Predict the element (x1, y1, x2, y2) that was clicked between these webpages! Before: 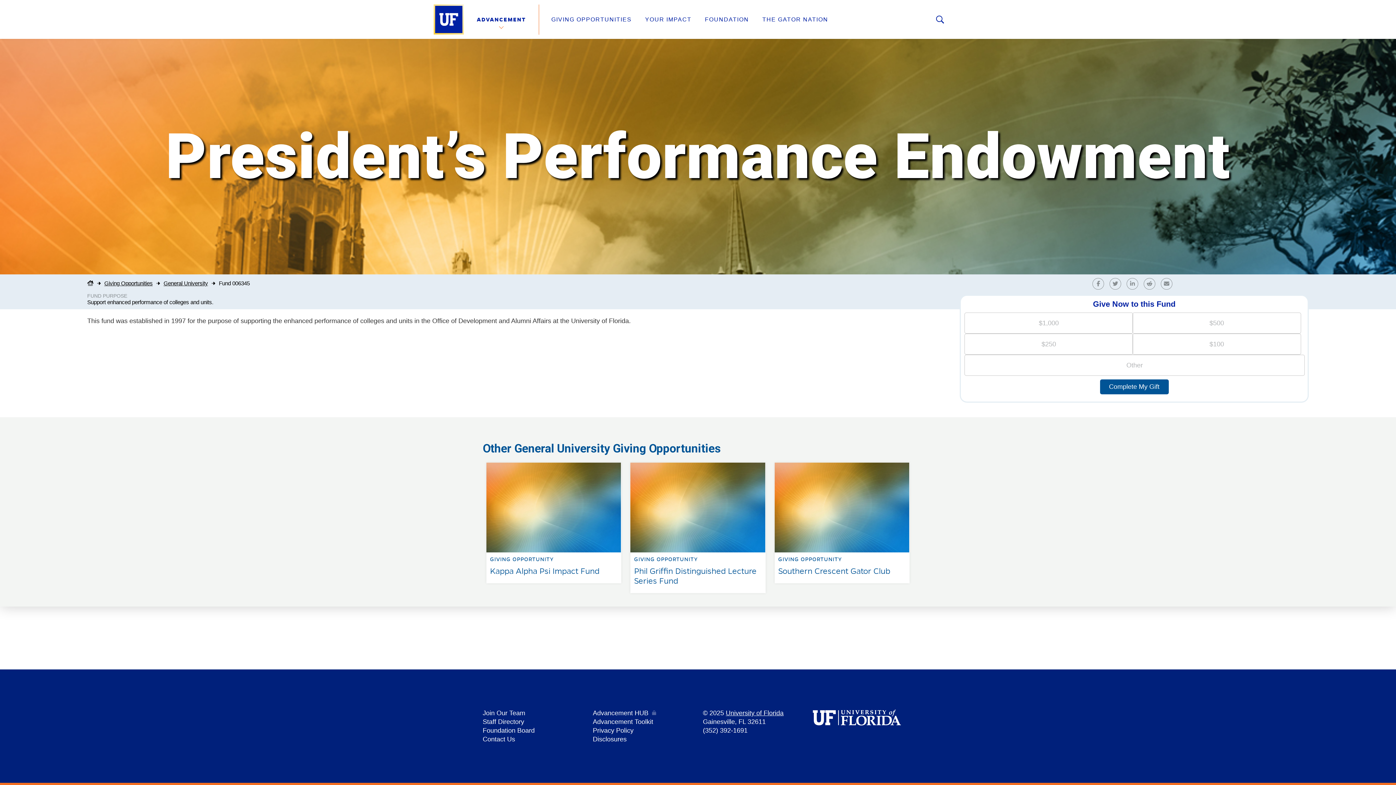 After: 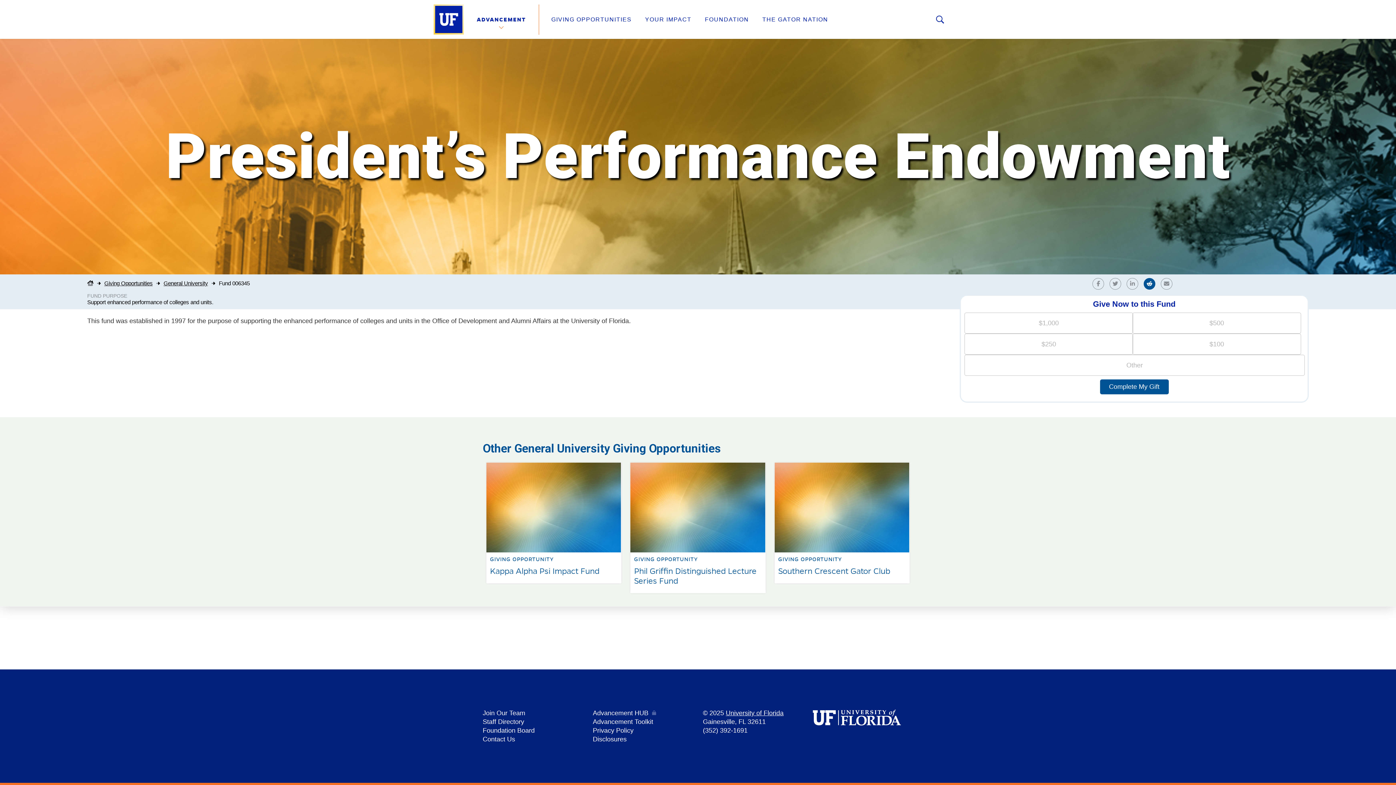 Action: bbox: (1144, 279, 1159, 287) label: Share on Reddit